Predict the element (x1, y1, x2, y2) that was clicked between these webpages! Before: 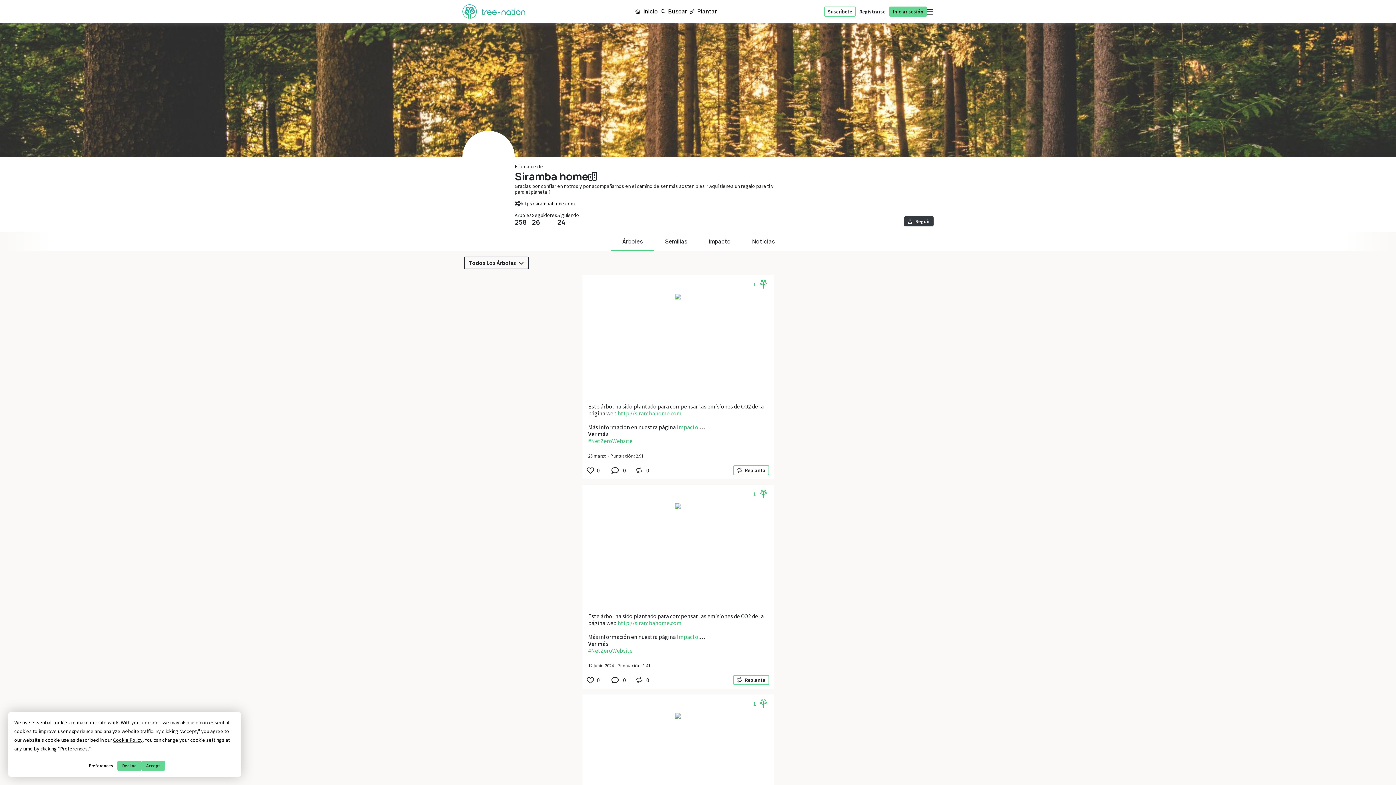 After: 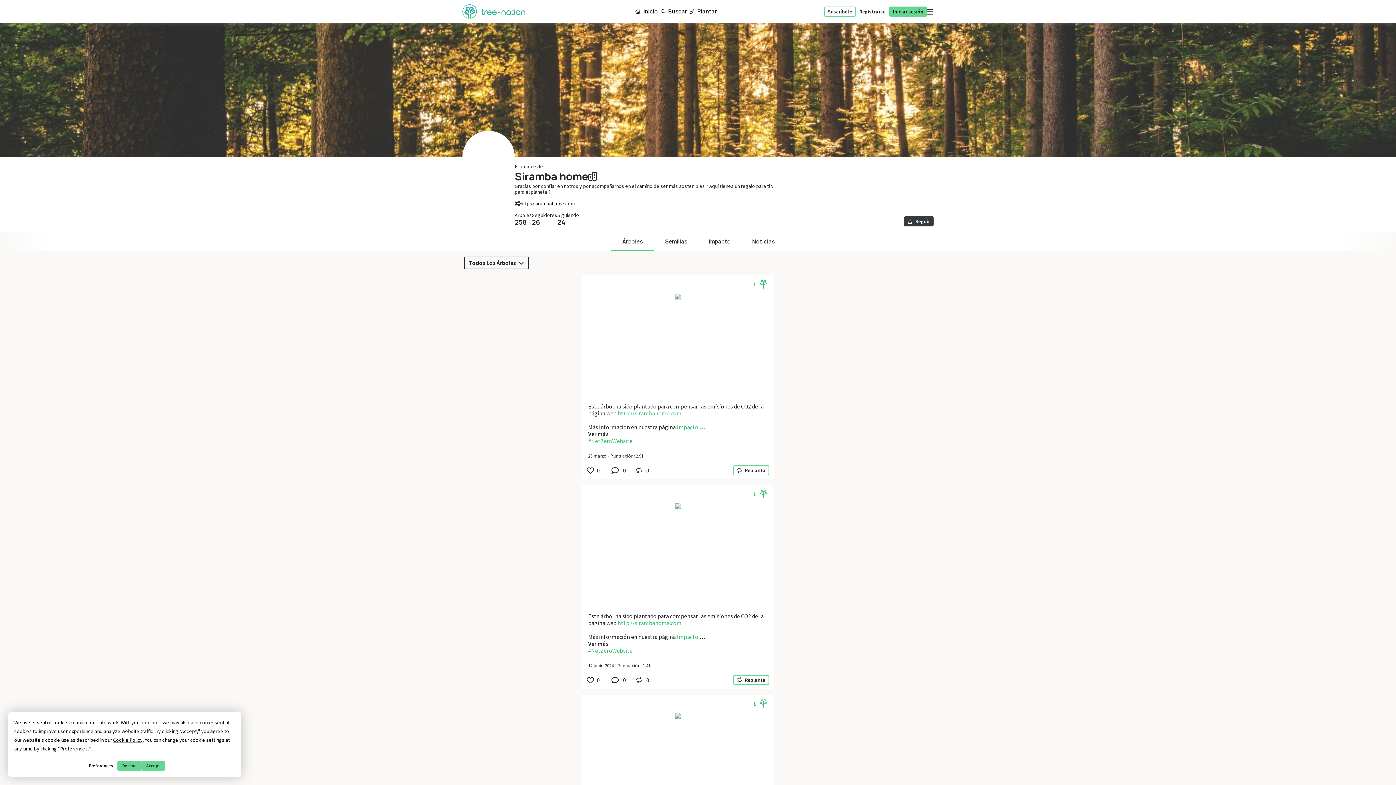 Action: bbox: (753, 700, 768, 707) label: 1